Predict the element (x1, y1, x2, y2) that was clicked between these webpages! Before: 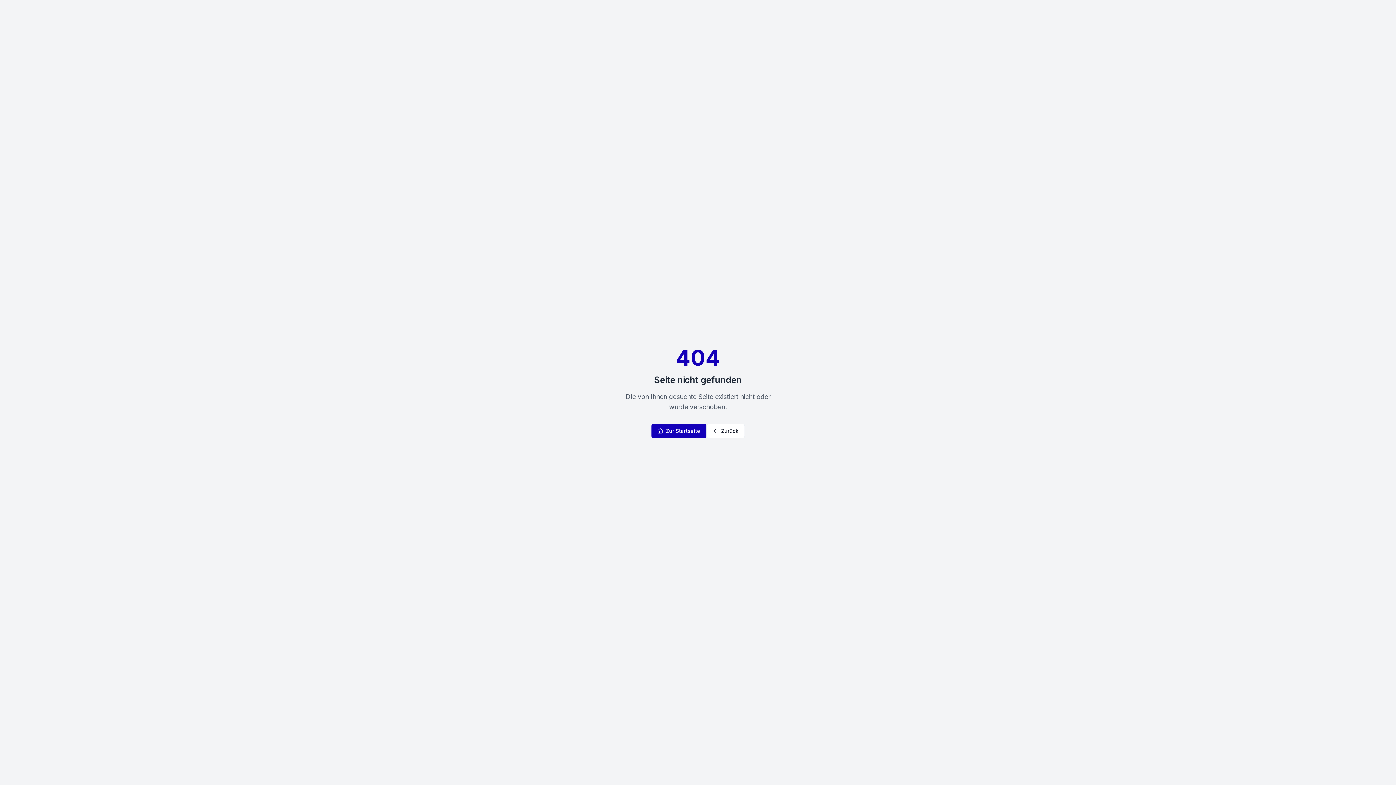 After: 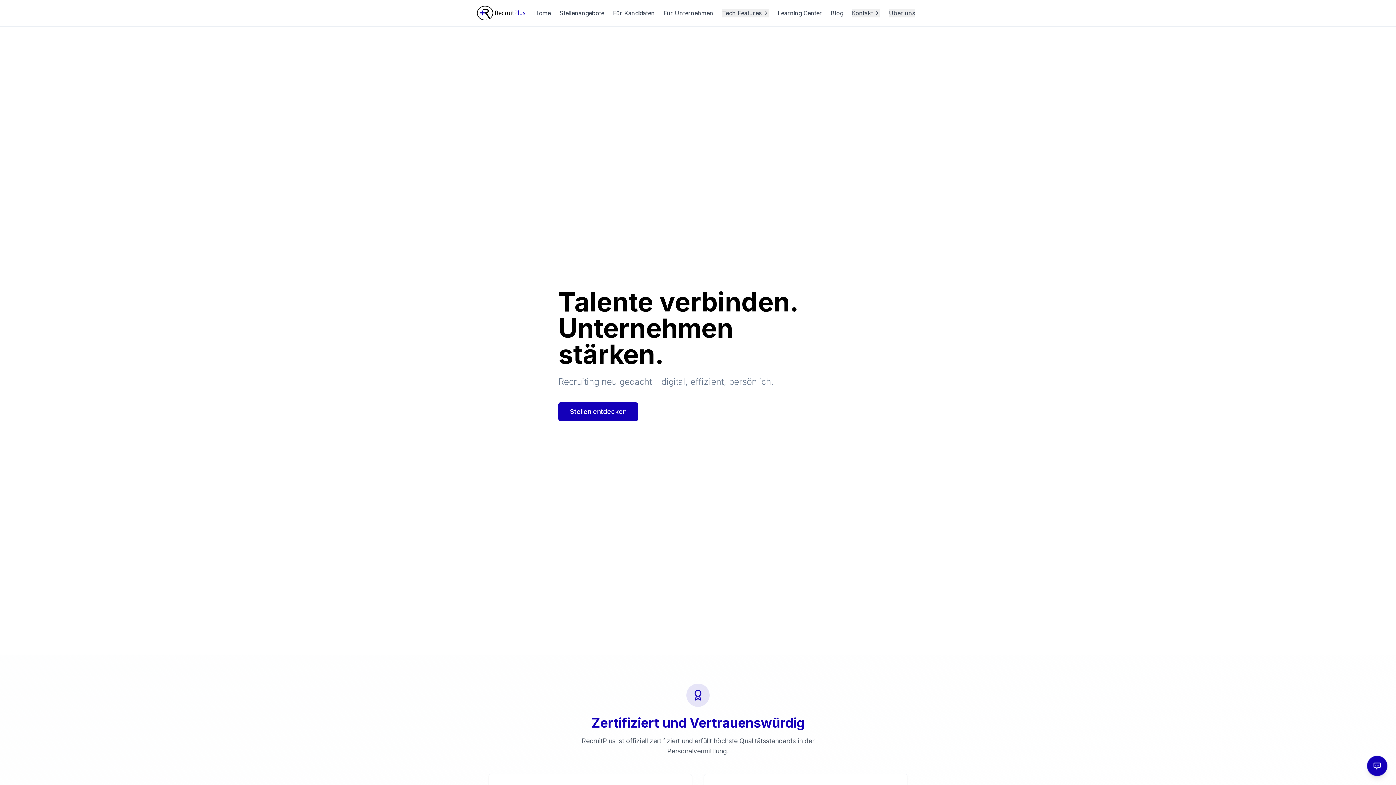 Action: bbox: (651, 424, 706, 438) label: Zur Startseite